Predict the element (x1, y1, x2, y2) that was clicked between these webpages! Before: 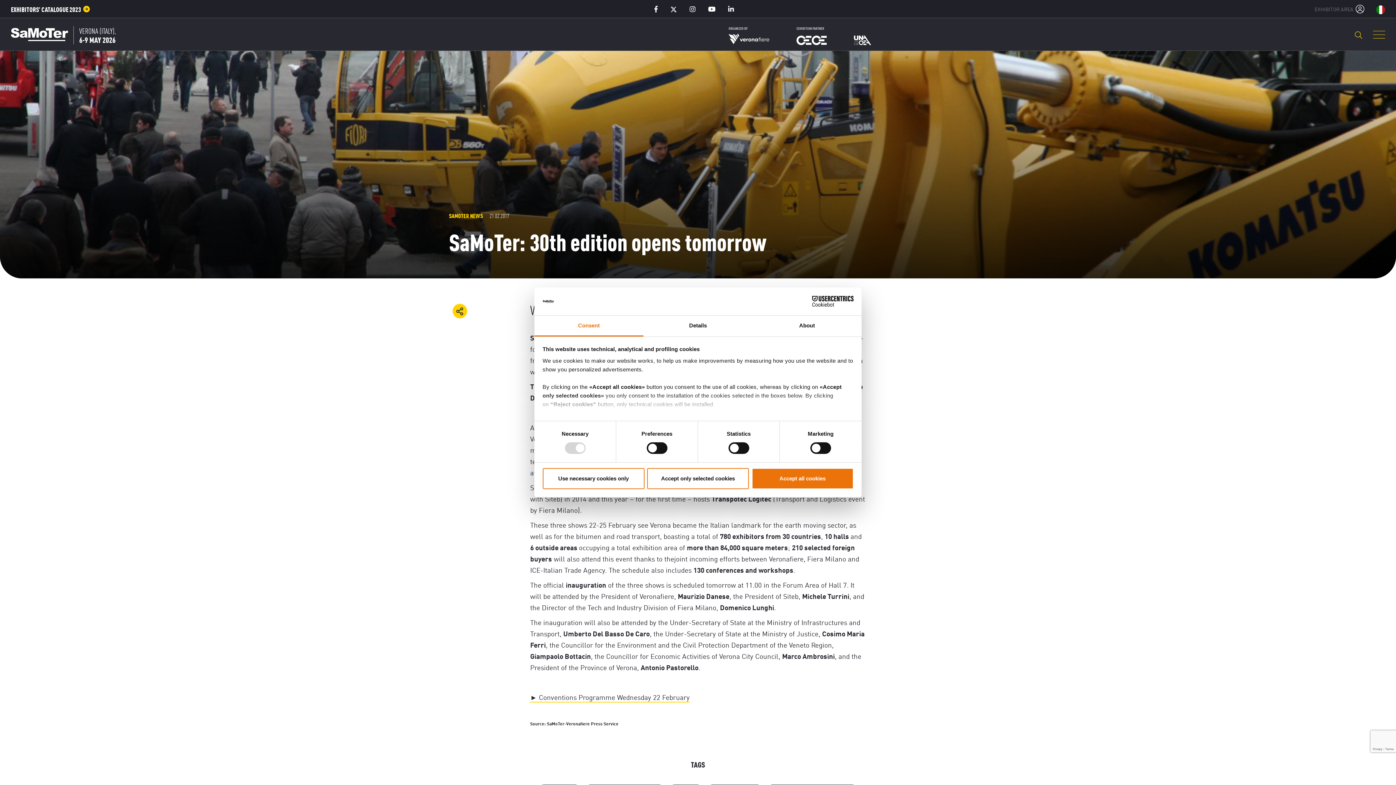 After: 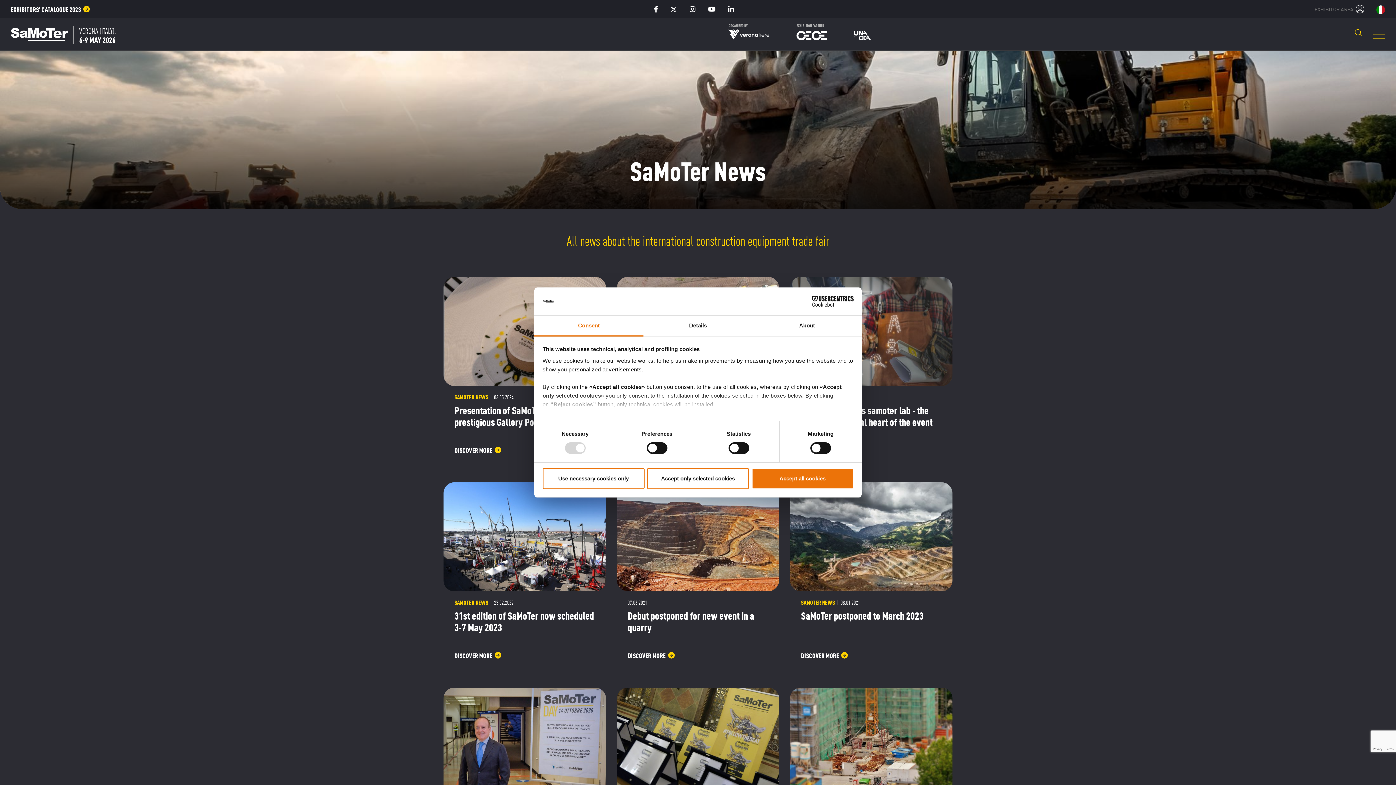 Action: bbox: (449, 212, 482, 219) label: SAMOTER NEWS